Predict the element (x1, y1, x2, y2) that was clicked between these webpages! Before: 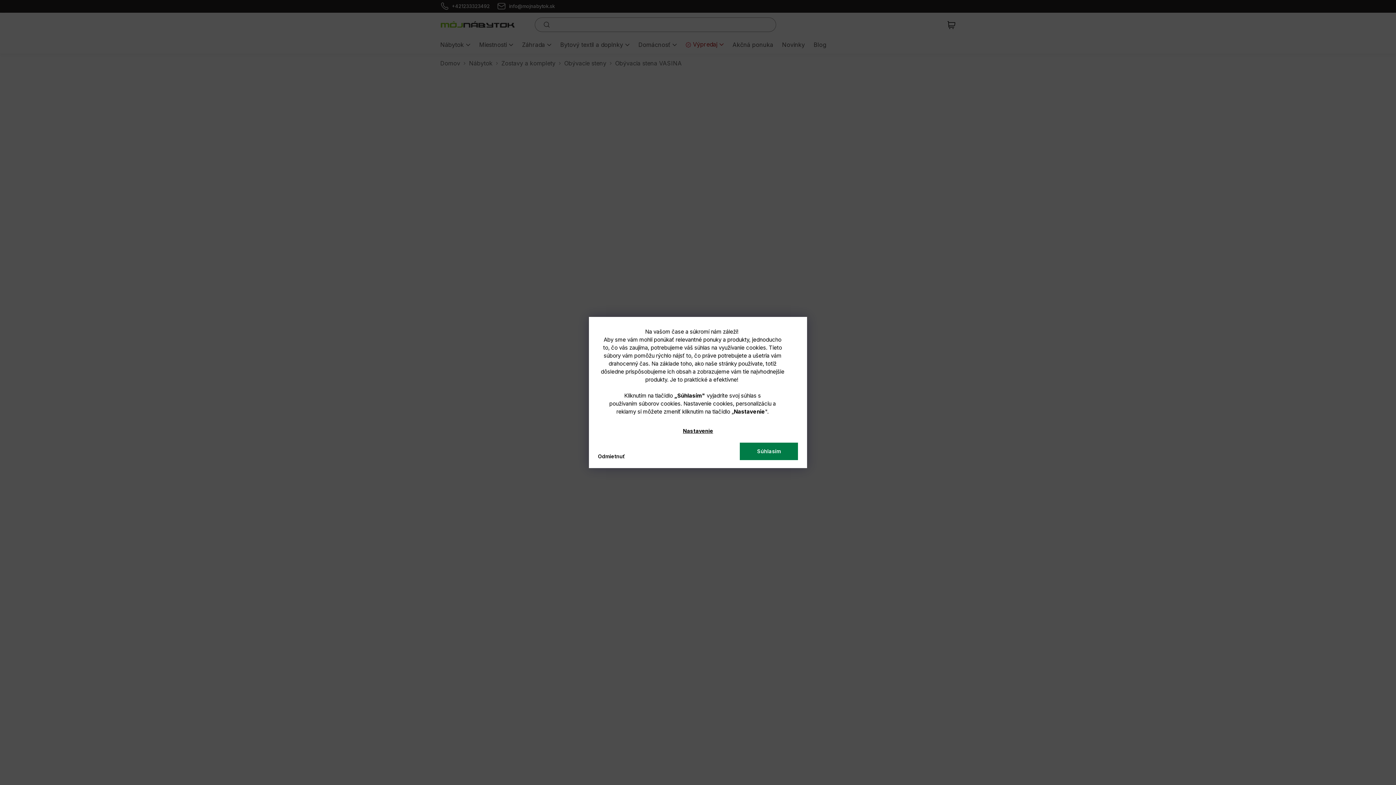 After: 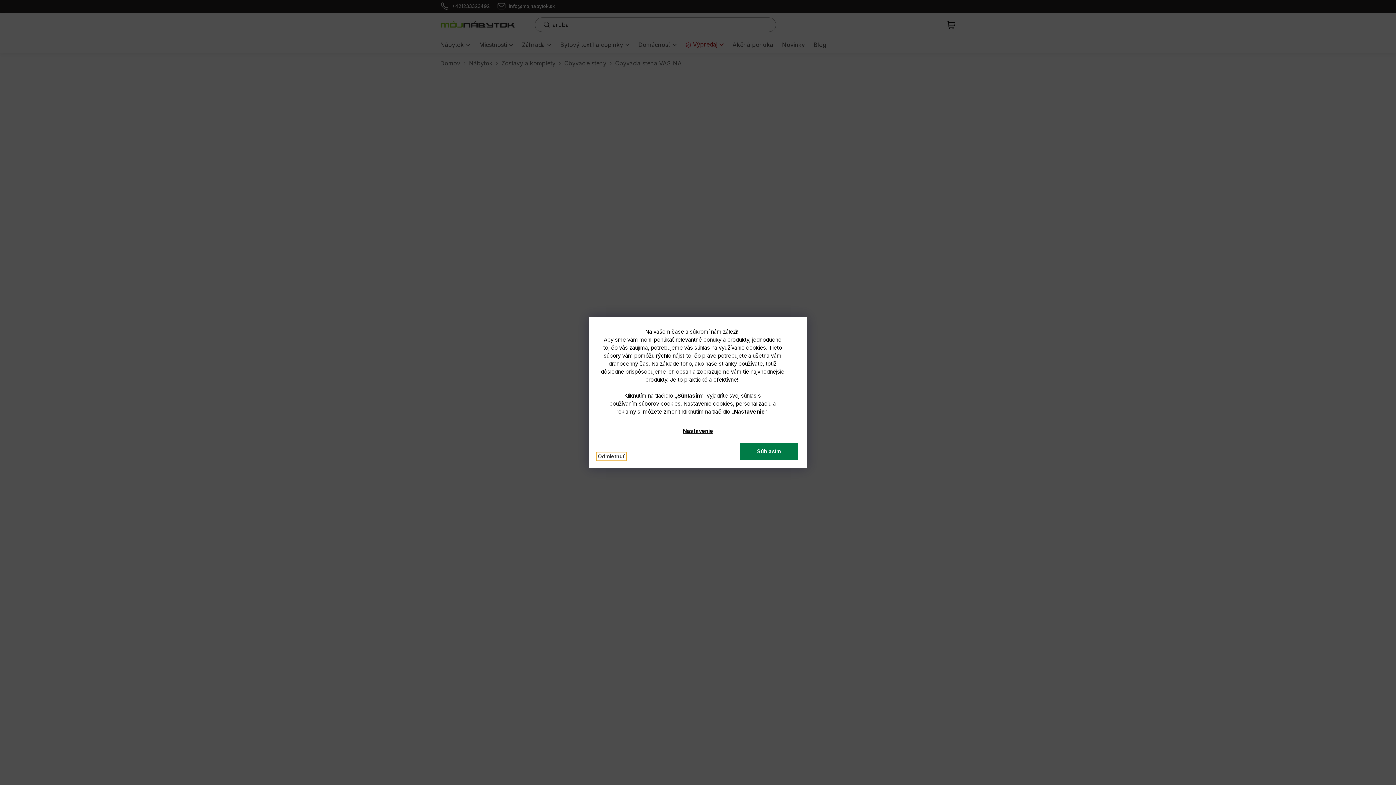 Action: bbox: (596, 452, 626, 461) label: Odmietnuť